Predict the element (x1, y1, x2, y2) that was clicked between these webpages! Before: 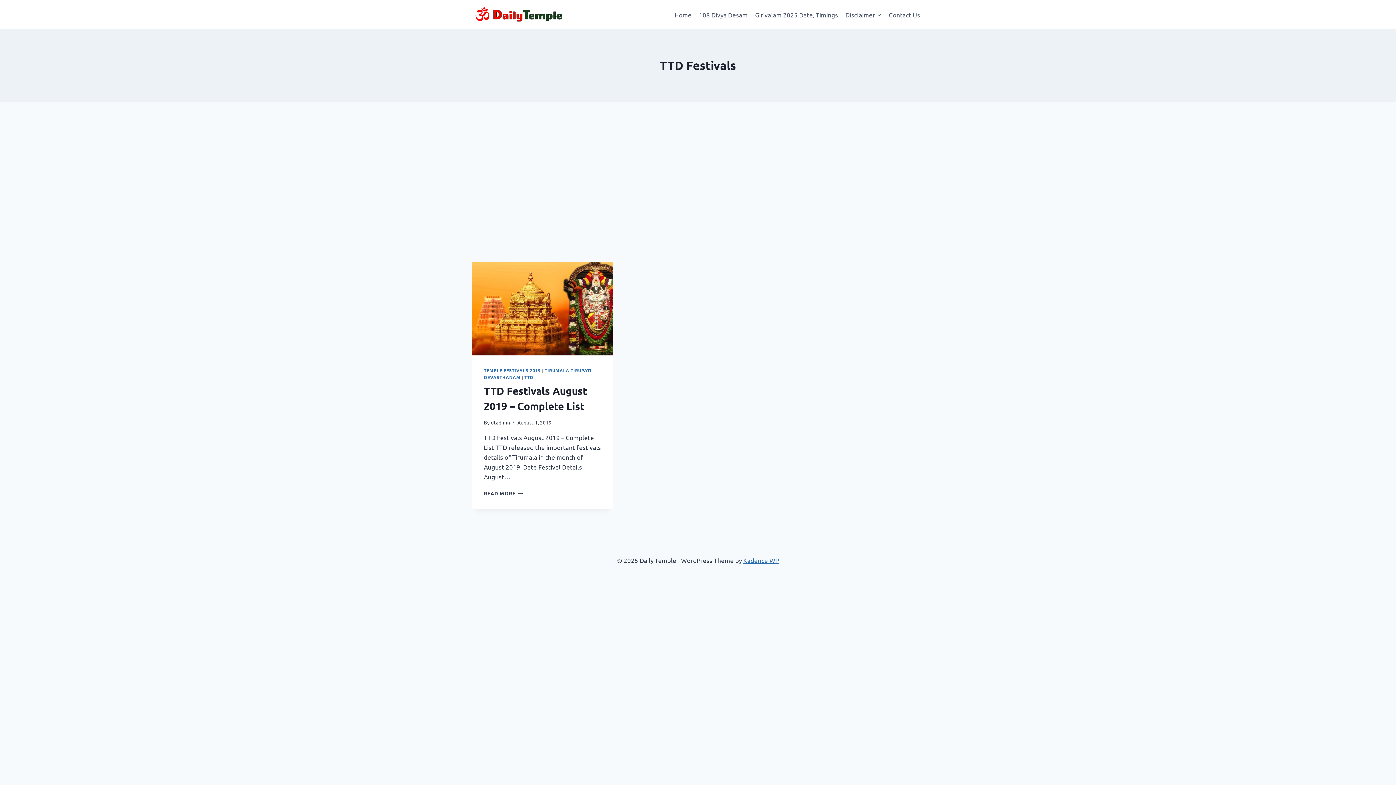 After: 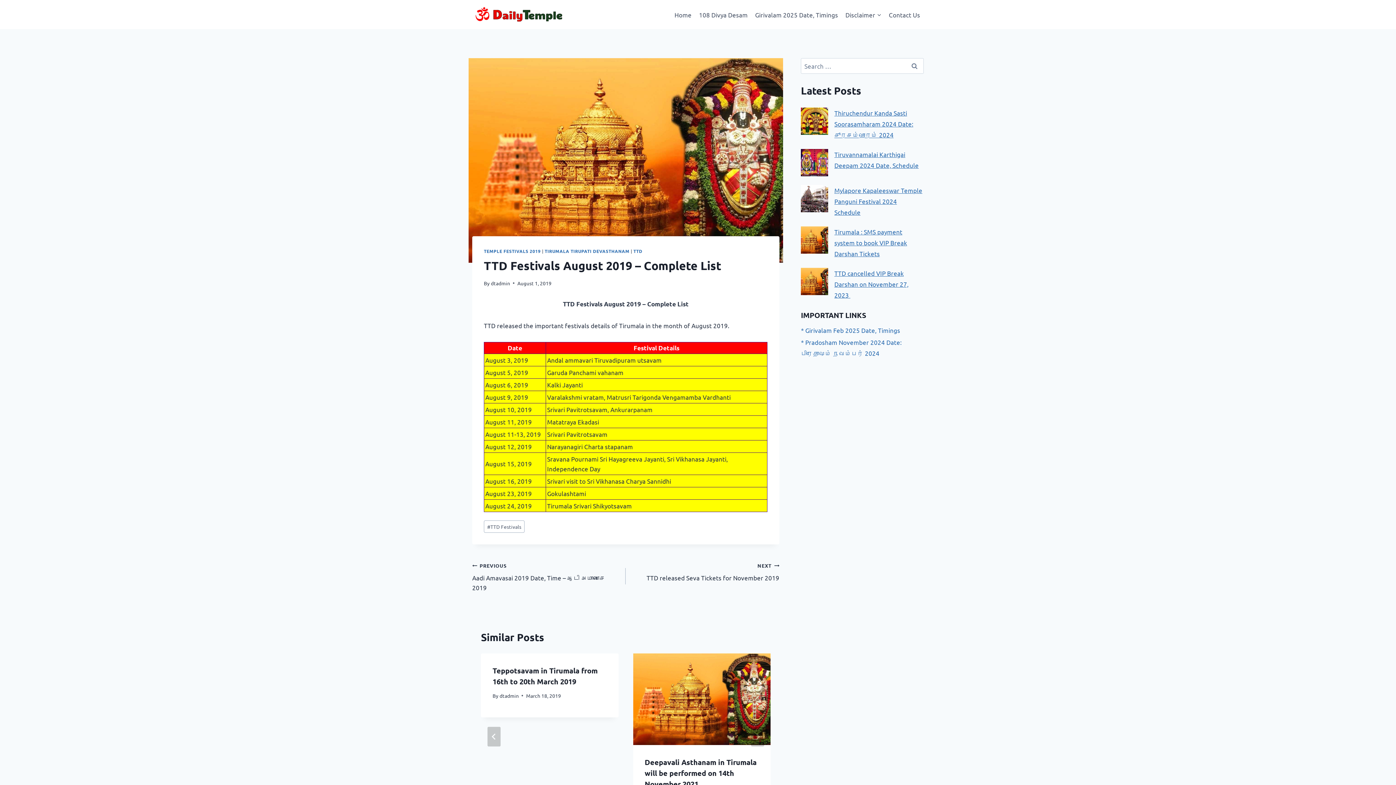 Action: bbox: (472, 261, 613, 355)